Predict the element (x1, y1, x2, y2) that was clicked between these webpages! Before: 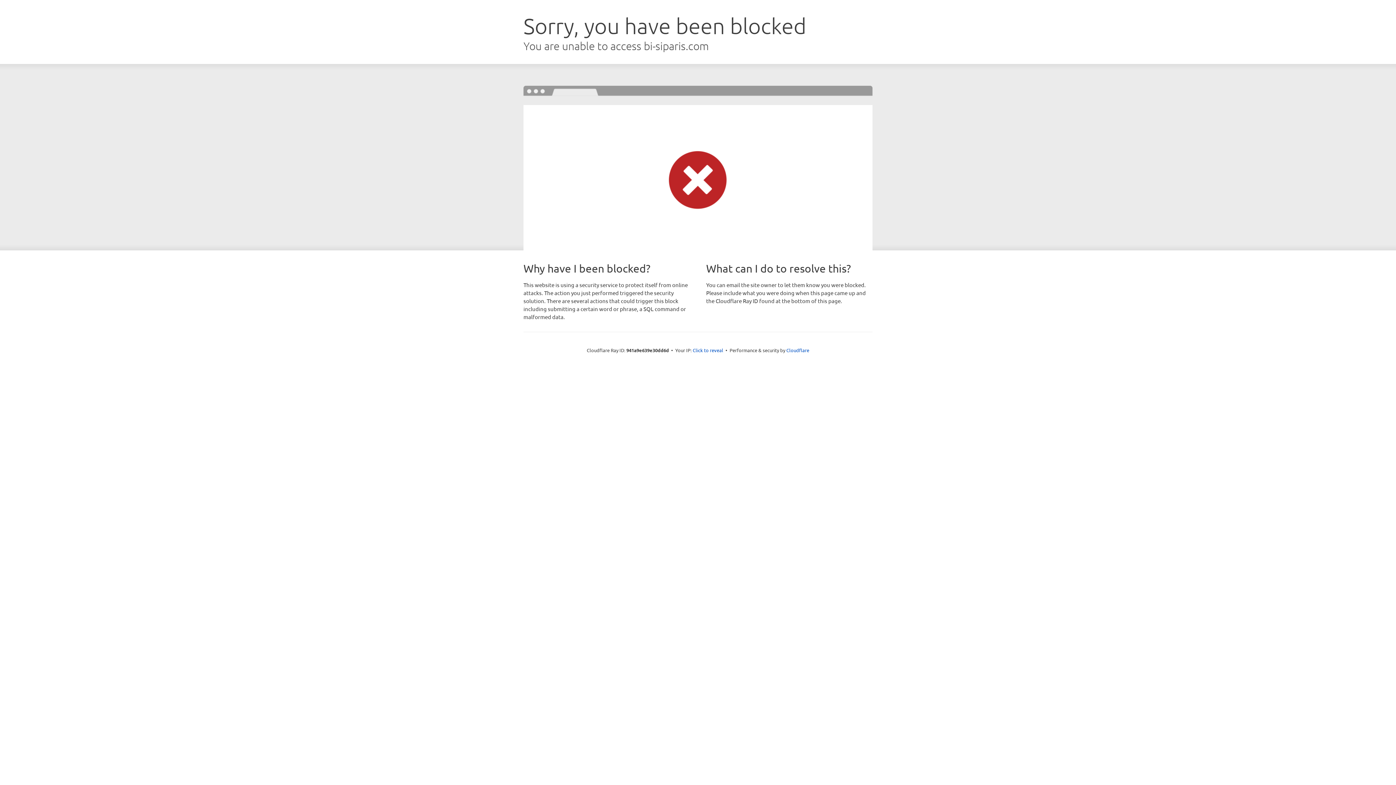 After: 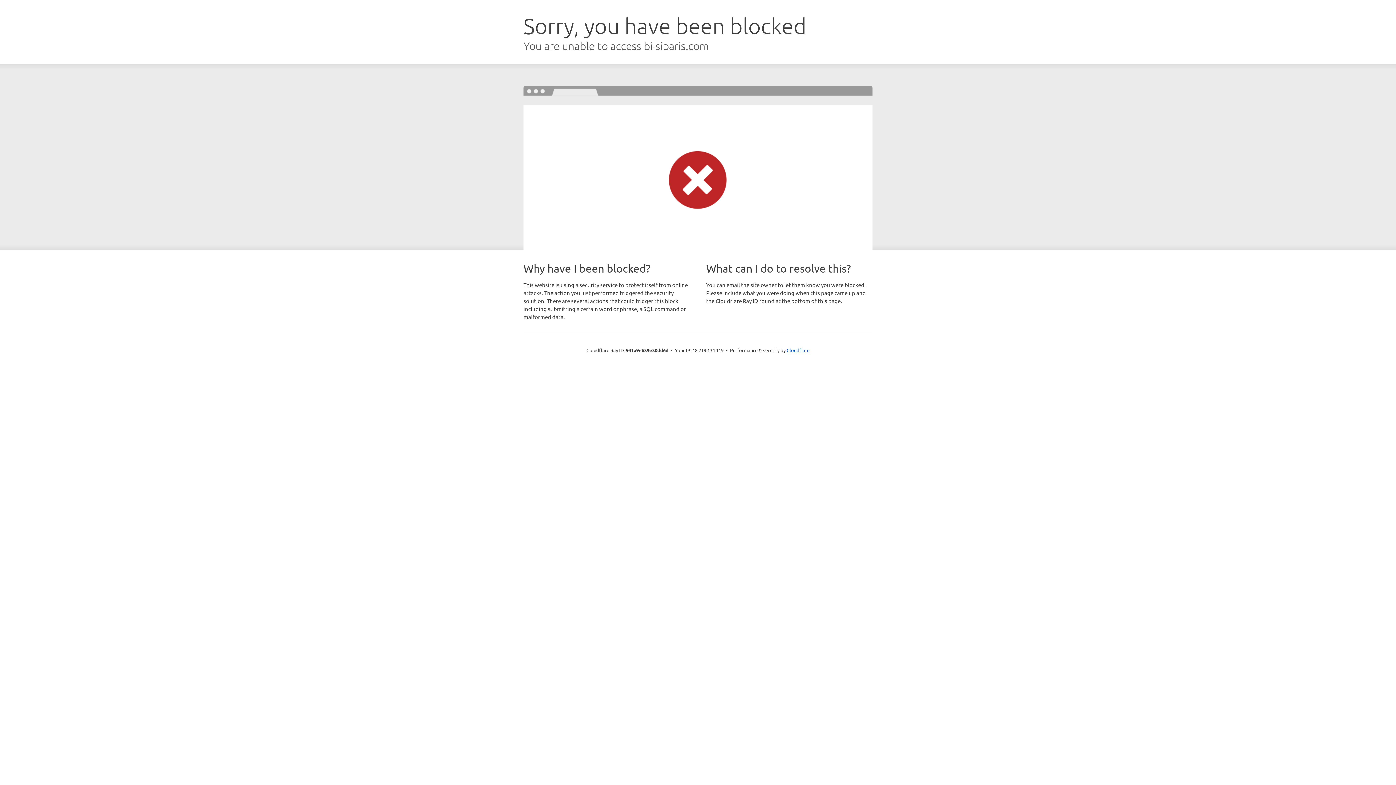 Action: label: Click to reveal bbox: (692, 346, 723, 353)